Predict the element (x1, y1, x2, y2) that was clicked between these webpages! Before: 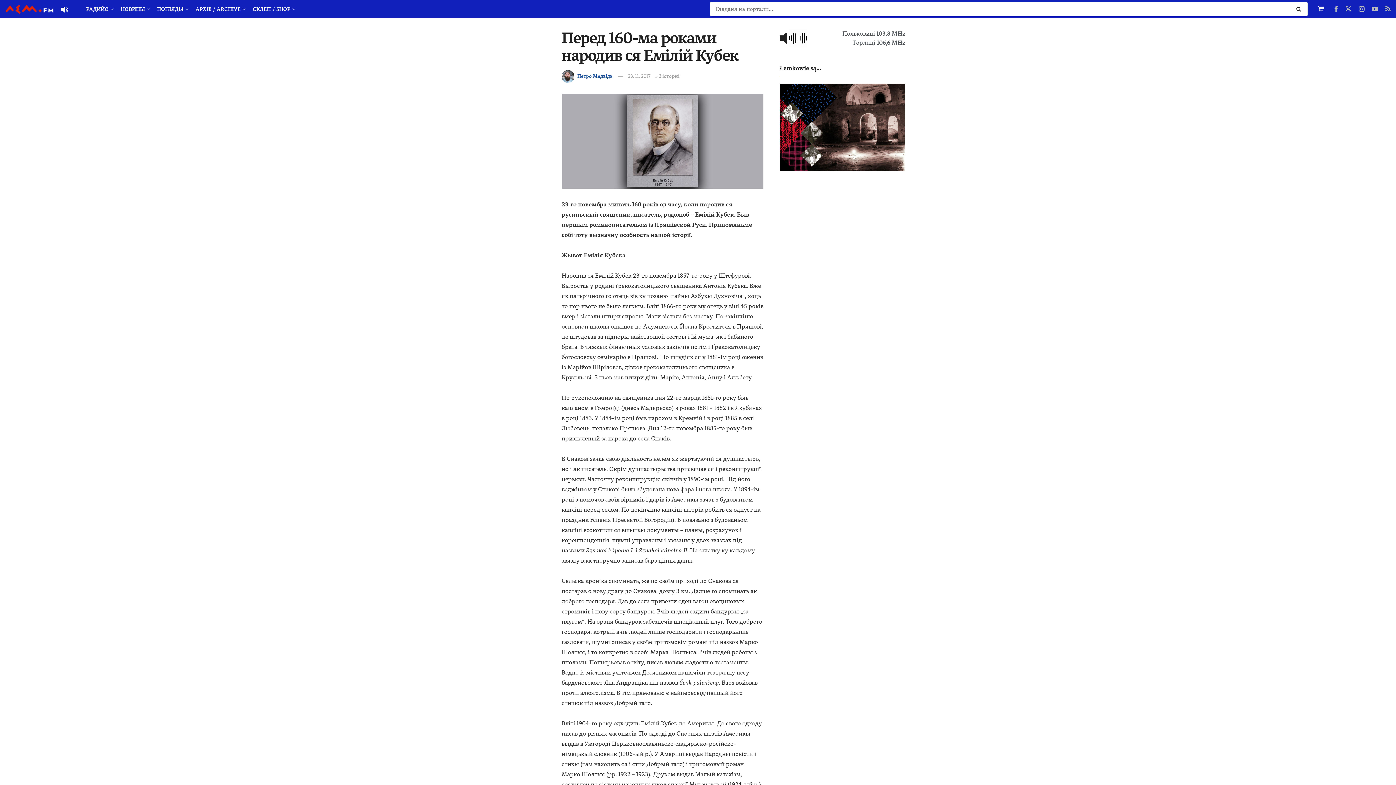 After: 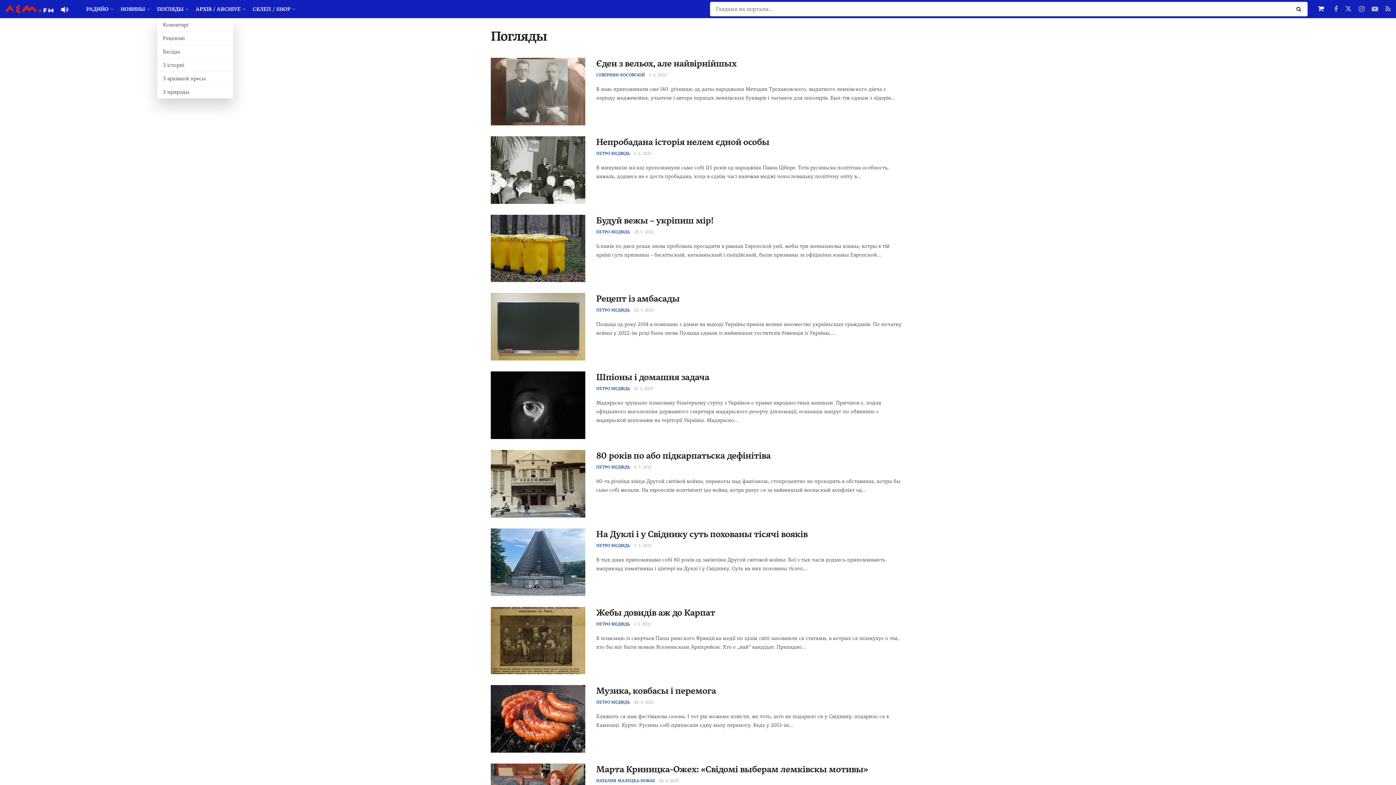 Action: label: ПОГЛЯДЫ bbox: (157, 0, 187, 18)